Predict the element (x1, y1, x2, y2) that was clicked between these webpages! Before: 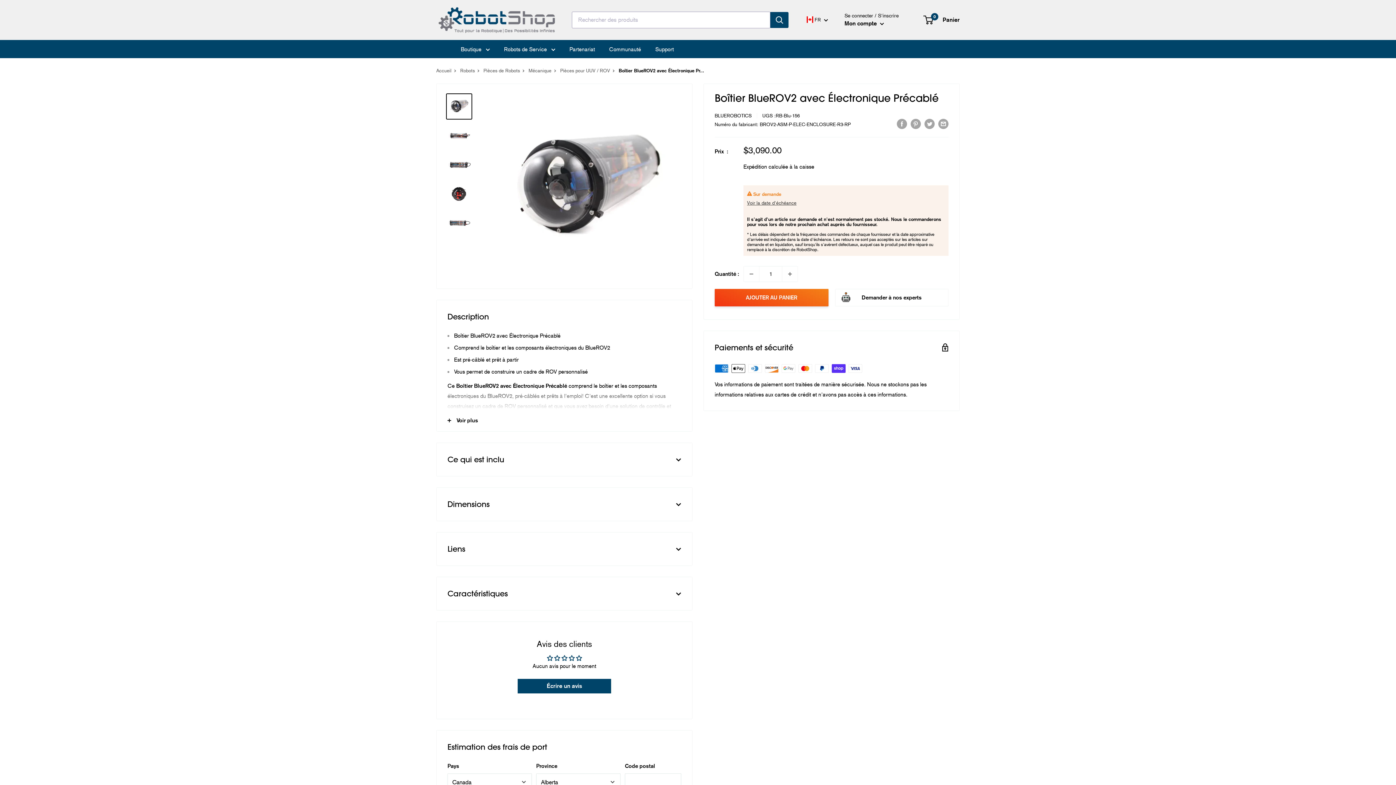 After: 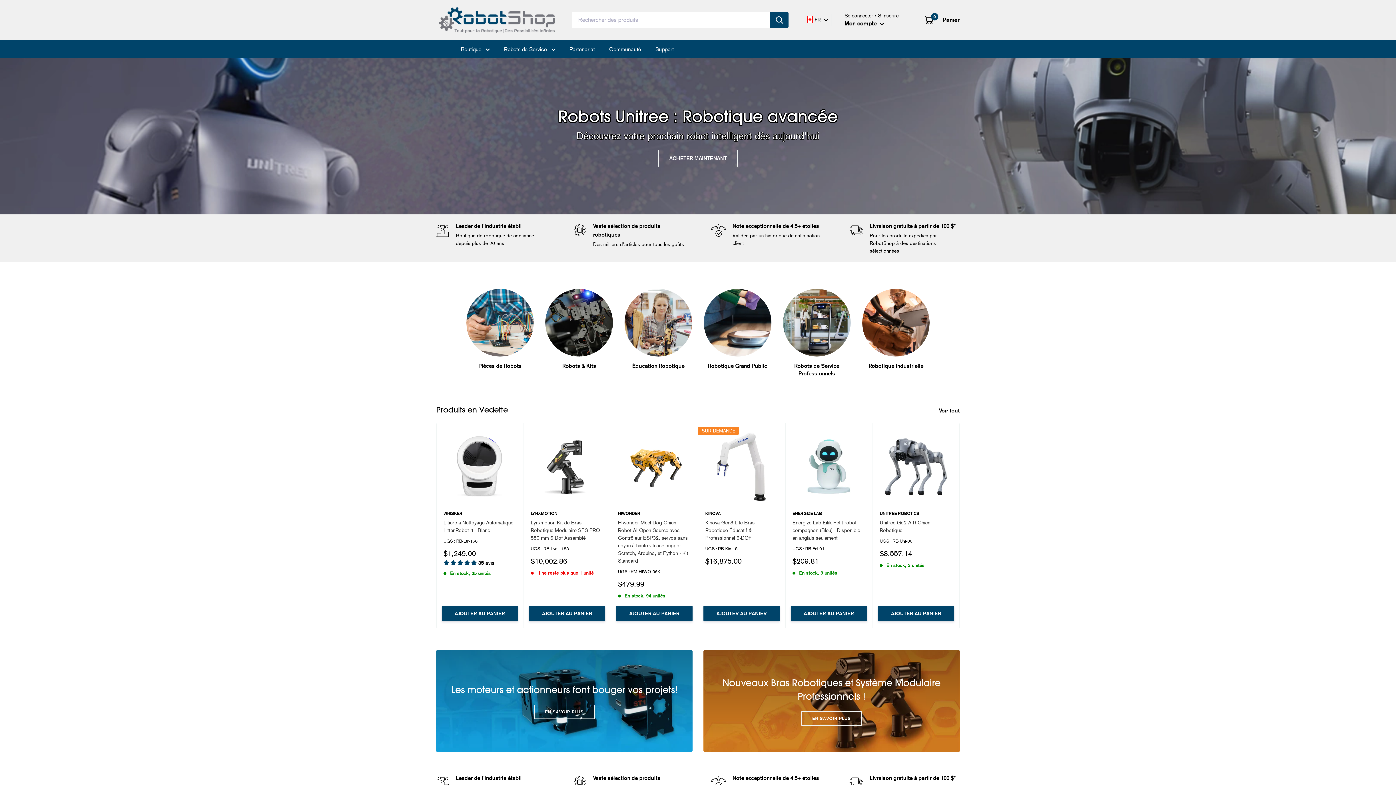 Action: bbox: (436, 1, 557, 38)